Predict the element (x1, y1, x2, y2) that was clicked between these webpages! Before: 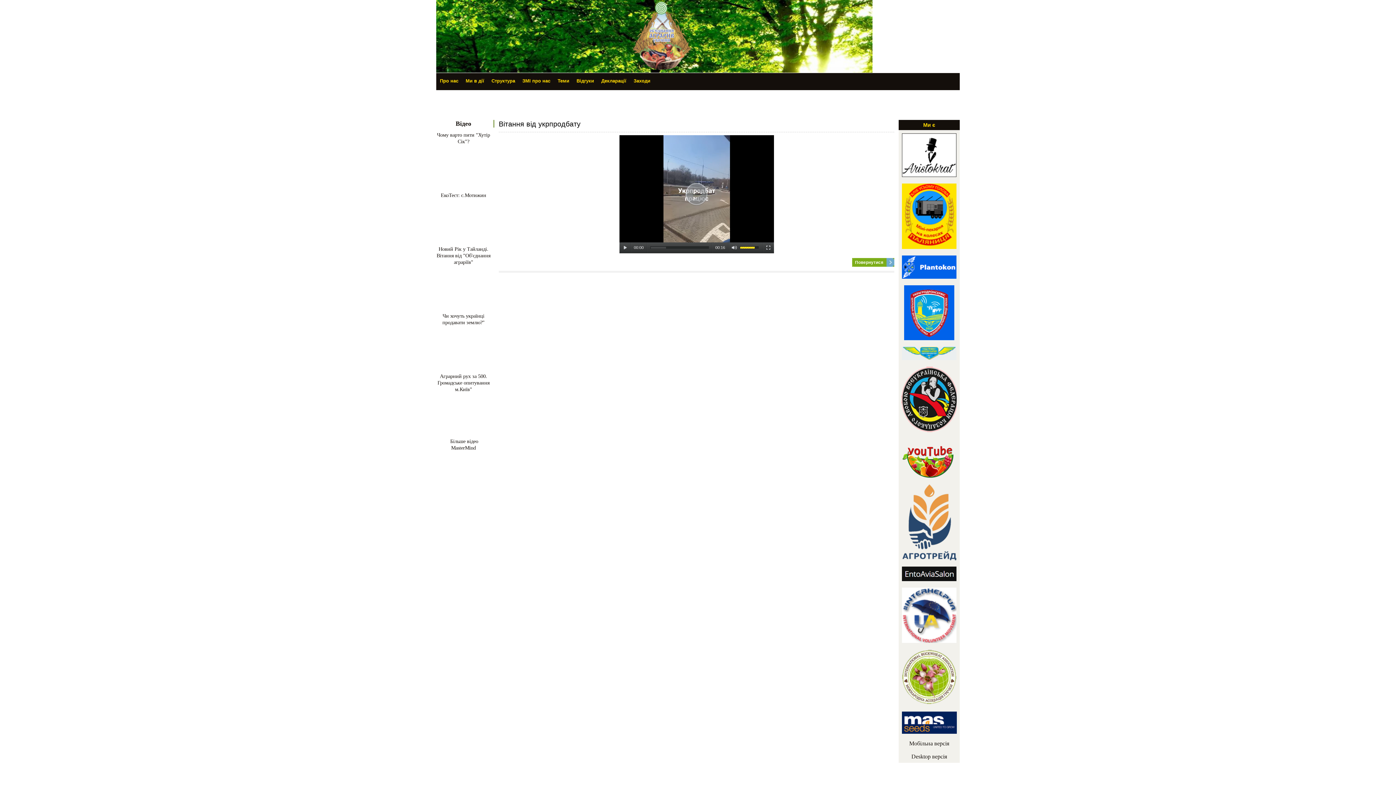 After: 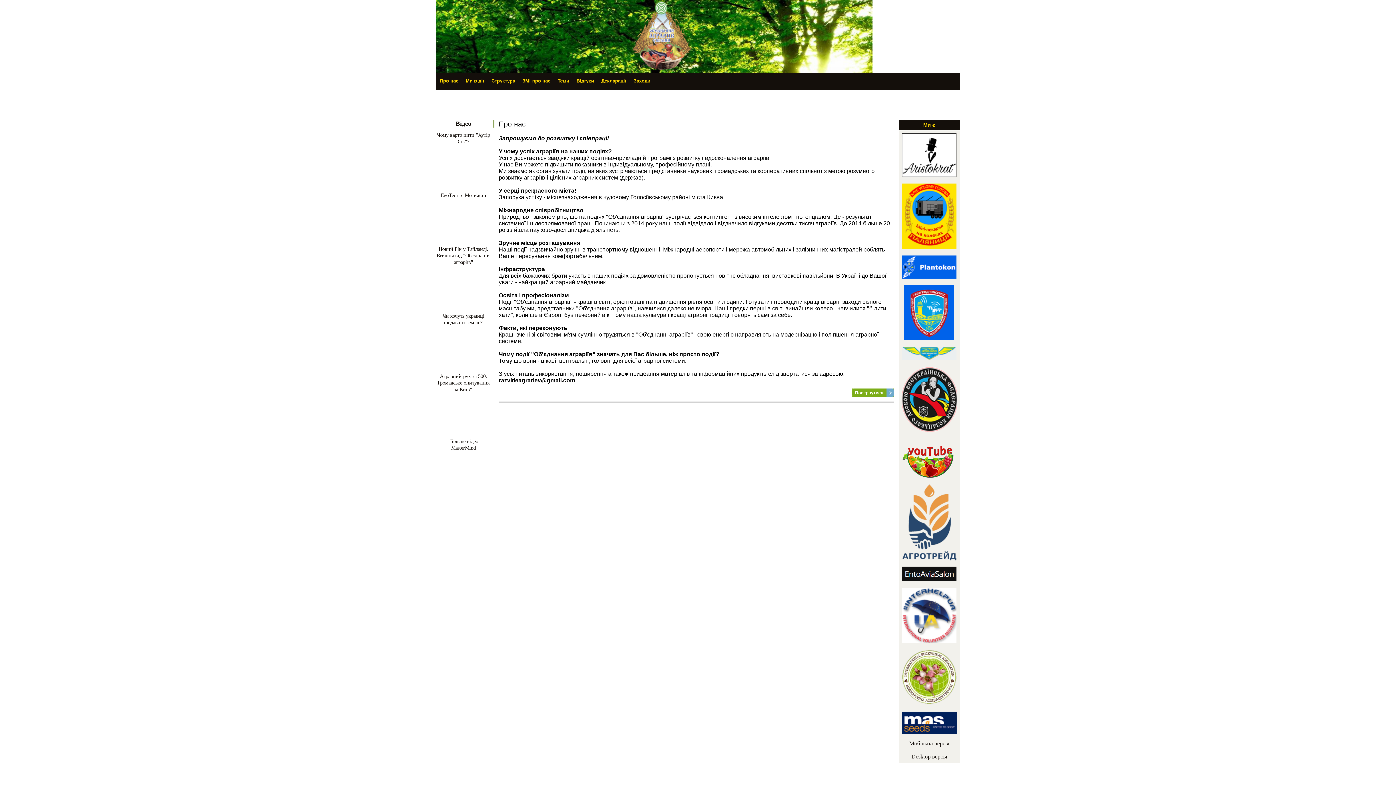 Action: bbox: (436, 73, 462, 89) label: Про нас